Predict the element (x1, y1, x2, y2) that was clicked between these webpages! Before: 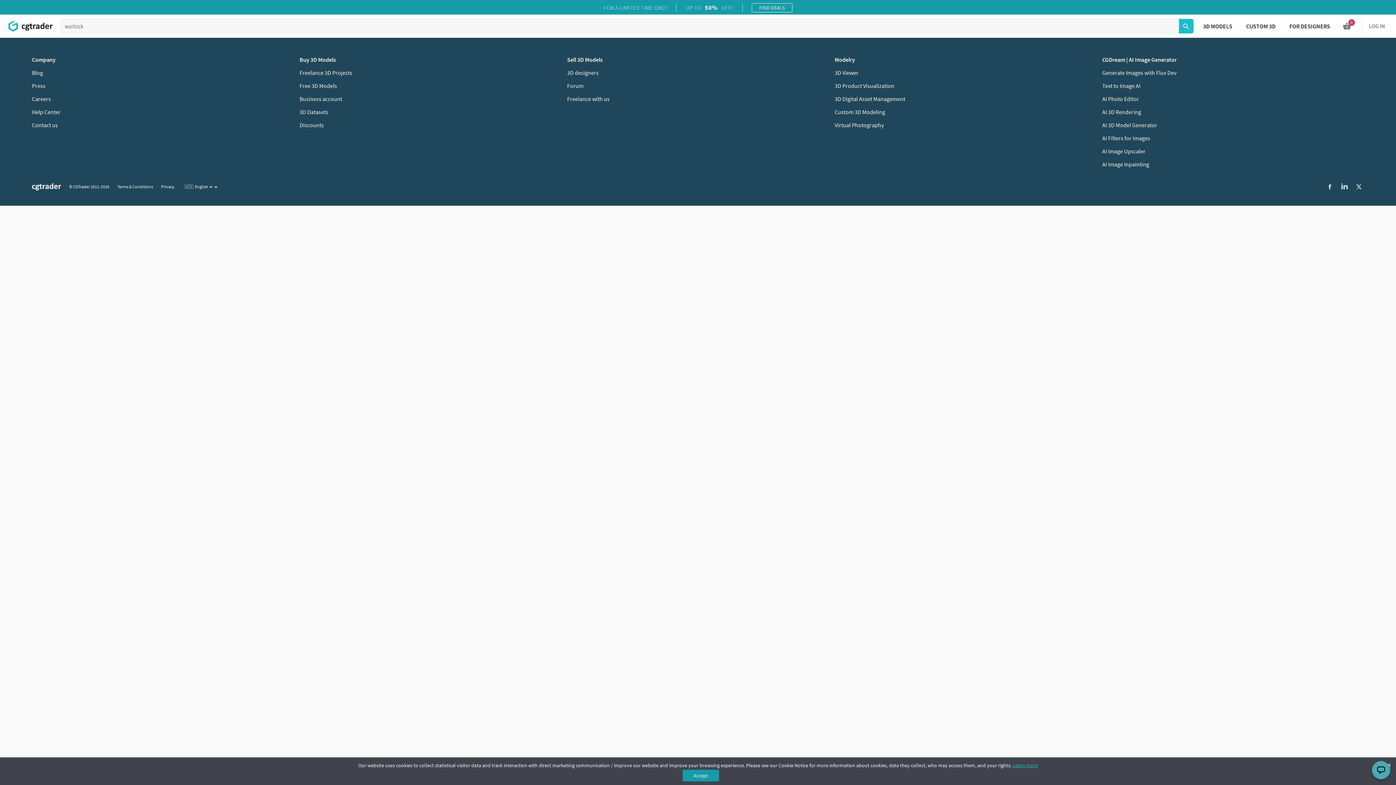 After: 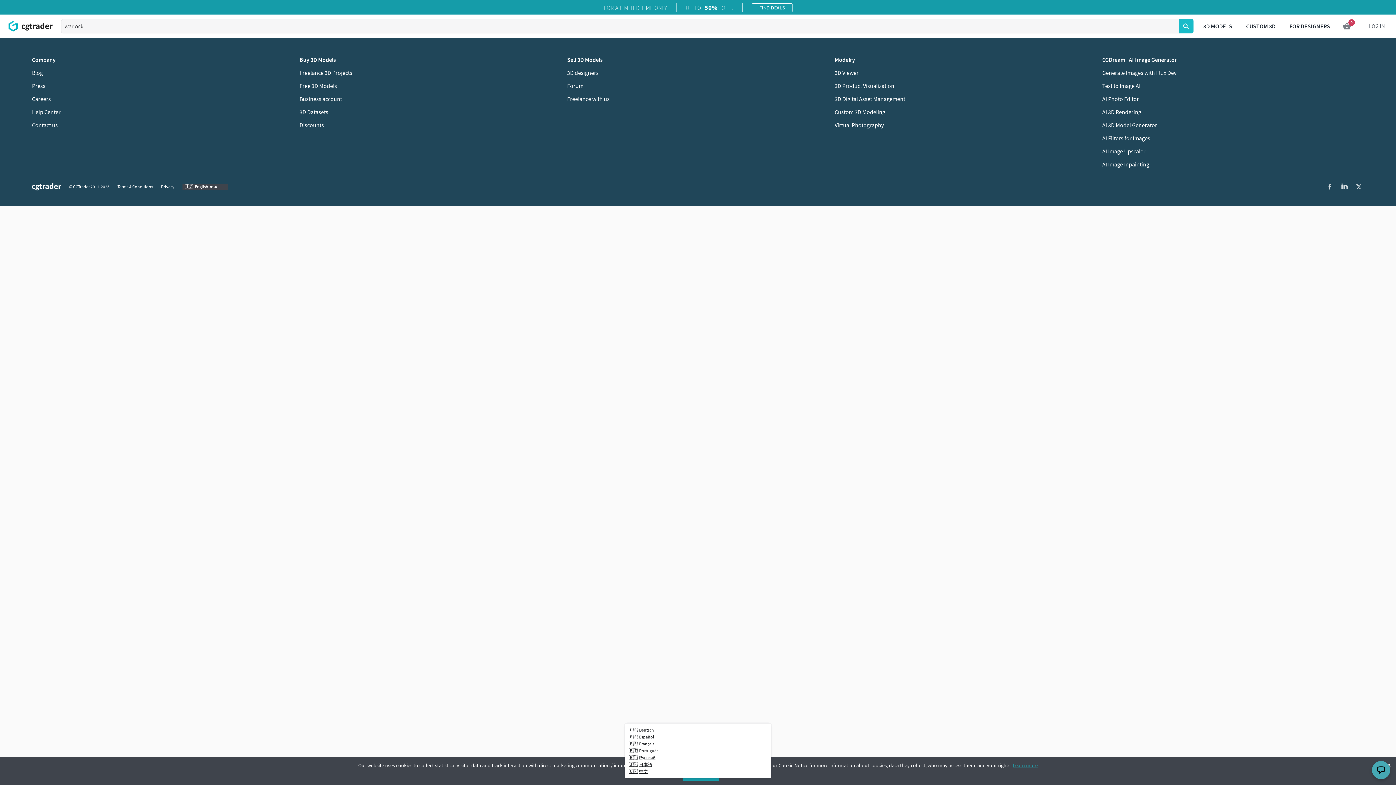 Action: label: 🇺🇸English bbox: (182, 183, 228, 189)